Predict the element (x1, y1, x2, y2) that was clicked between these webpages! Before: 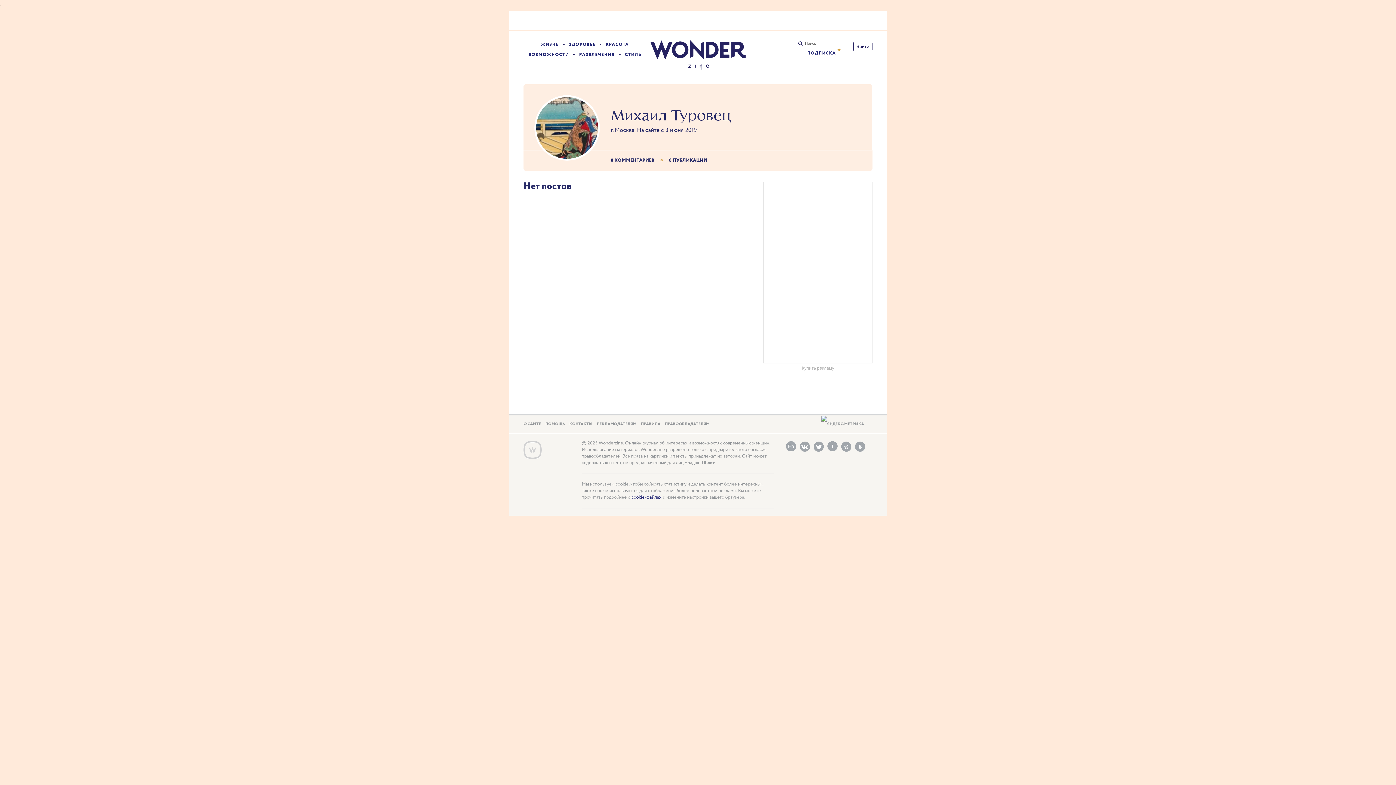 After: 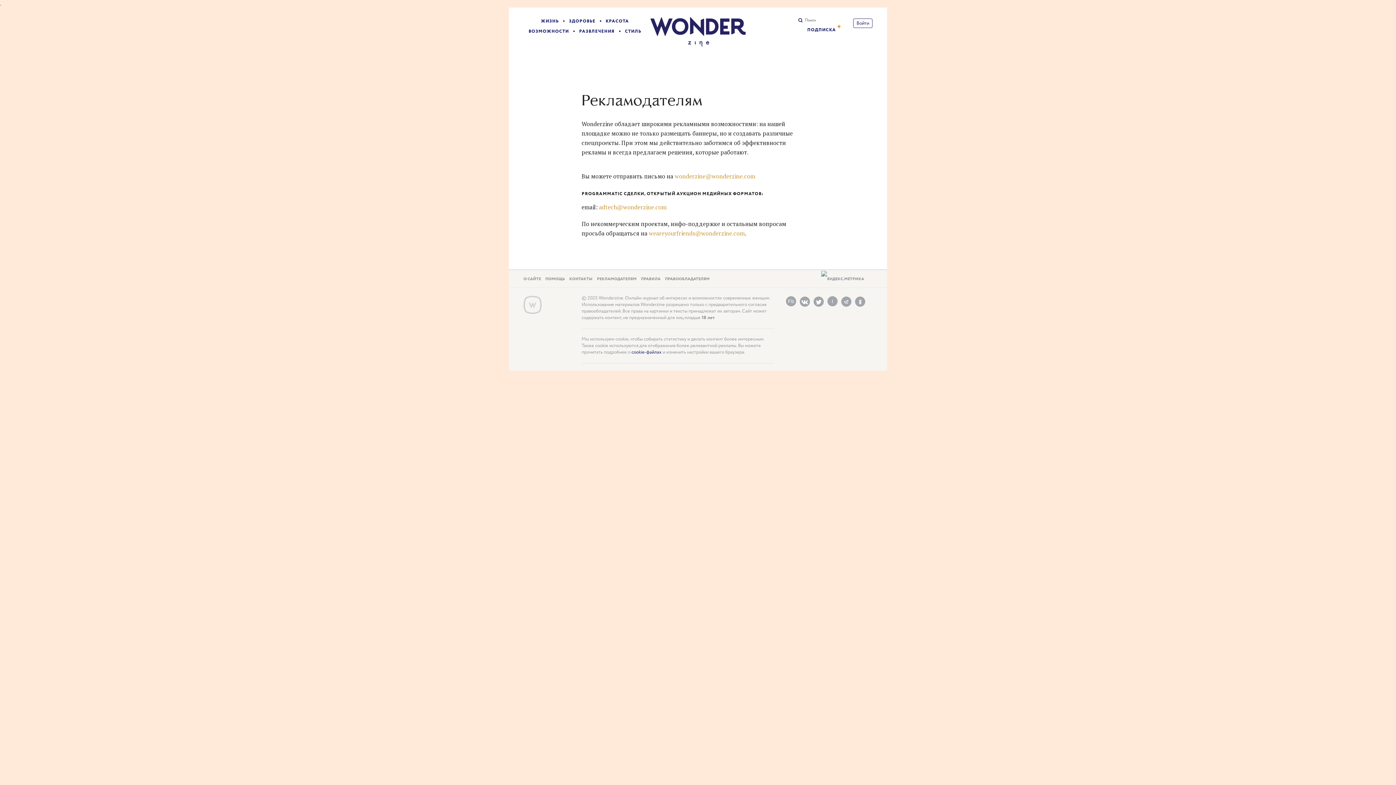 Action: label: Купить рекламу bbox: (763, 366, 872, 370)